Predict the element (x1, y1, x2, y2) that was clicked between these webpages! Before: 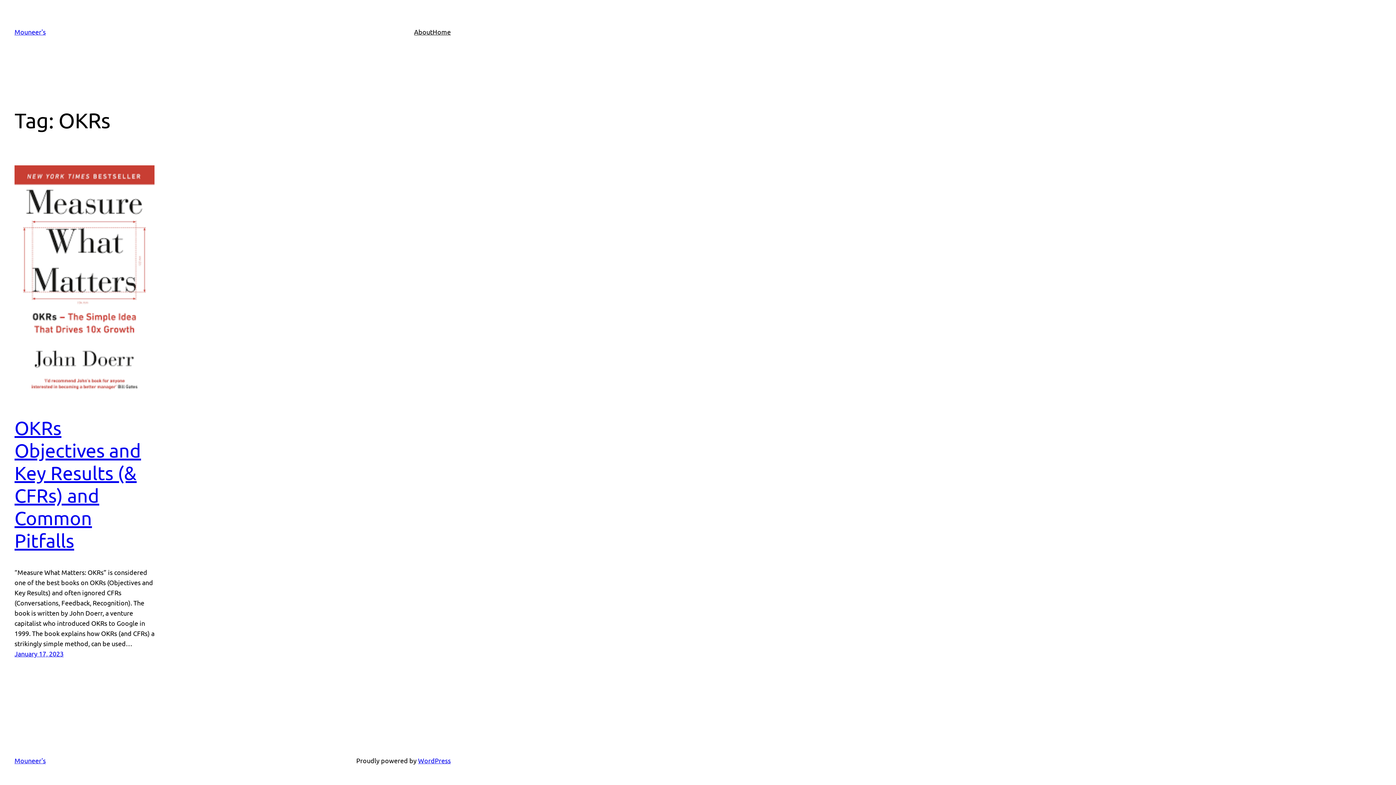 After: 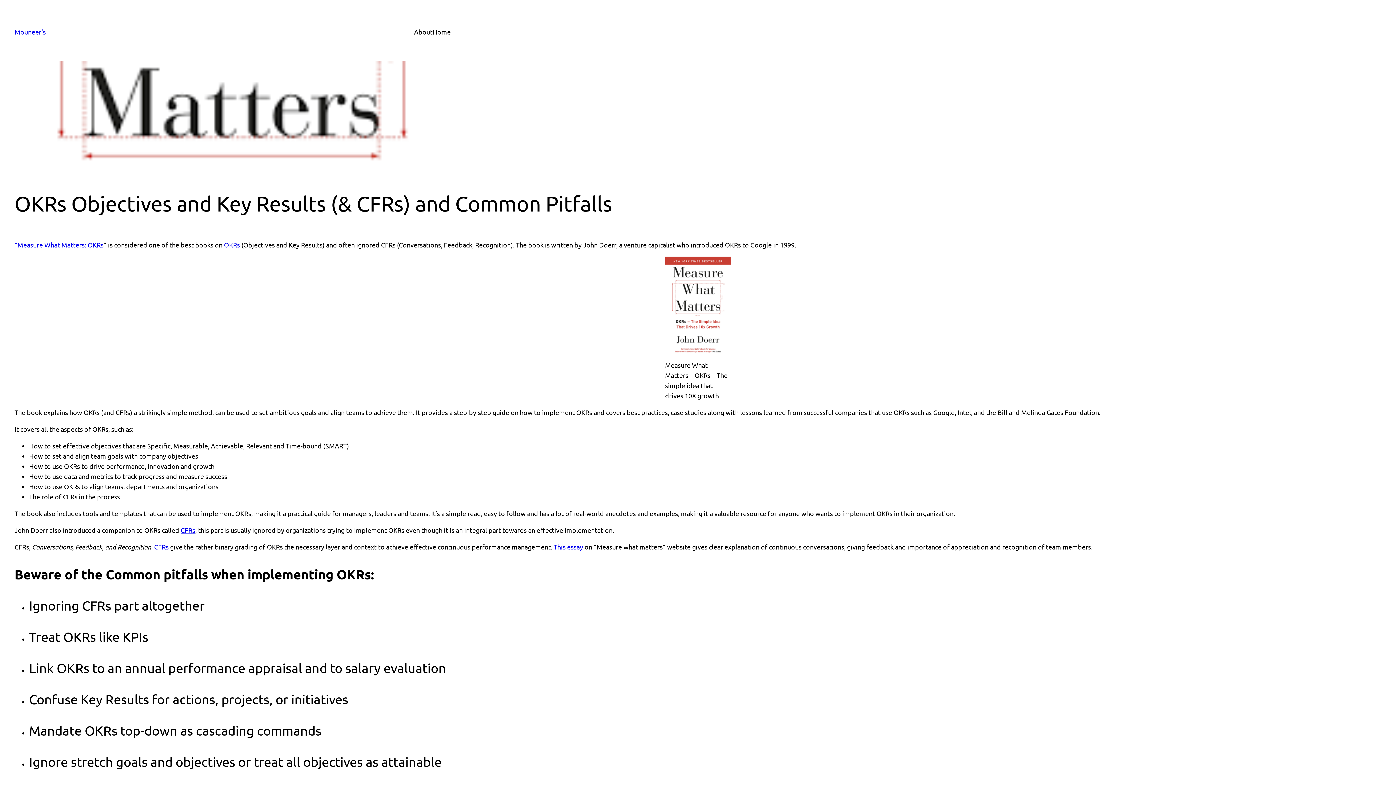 Action: bbox: (14, 650, 63, 657) label: January 17, 2023